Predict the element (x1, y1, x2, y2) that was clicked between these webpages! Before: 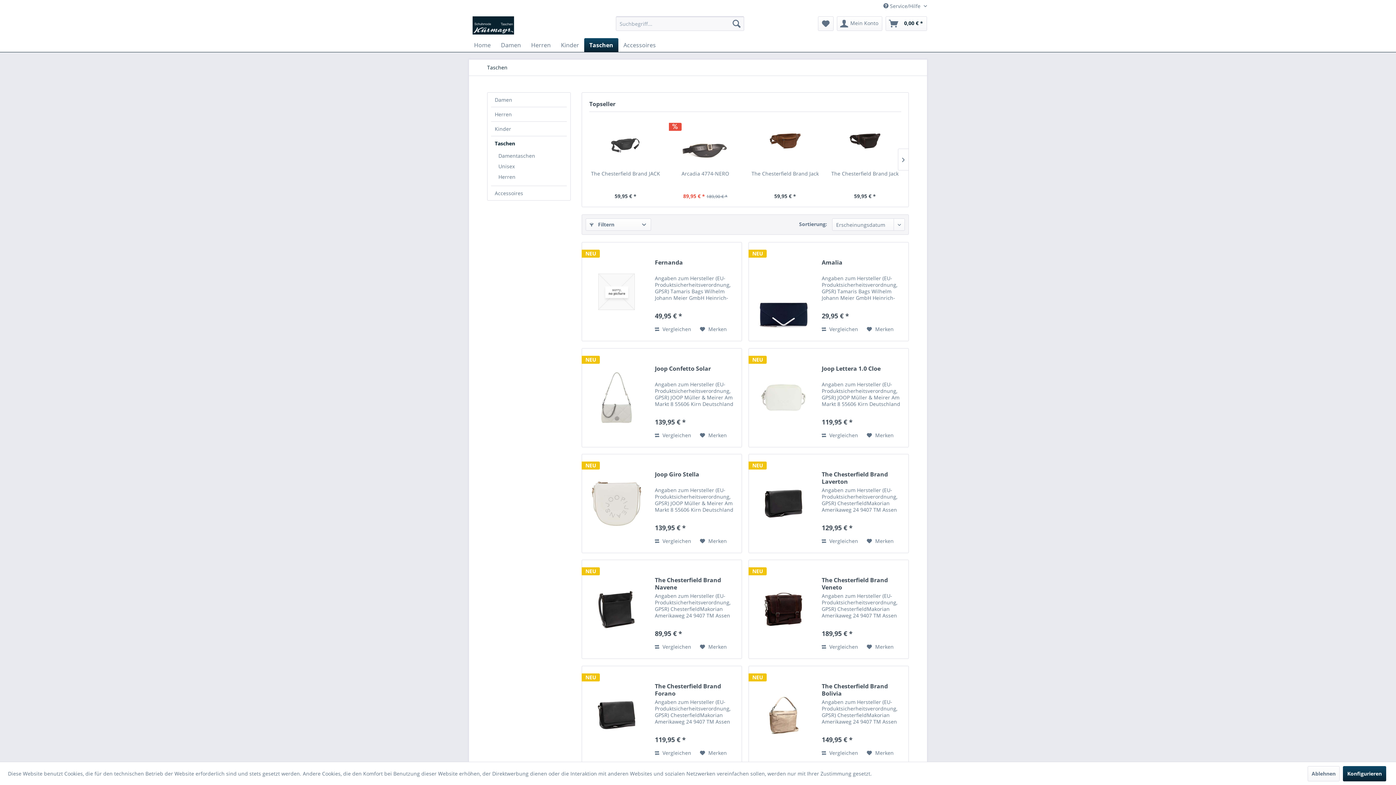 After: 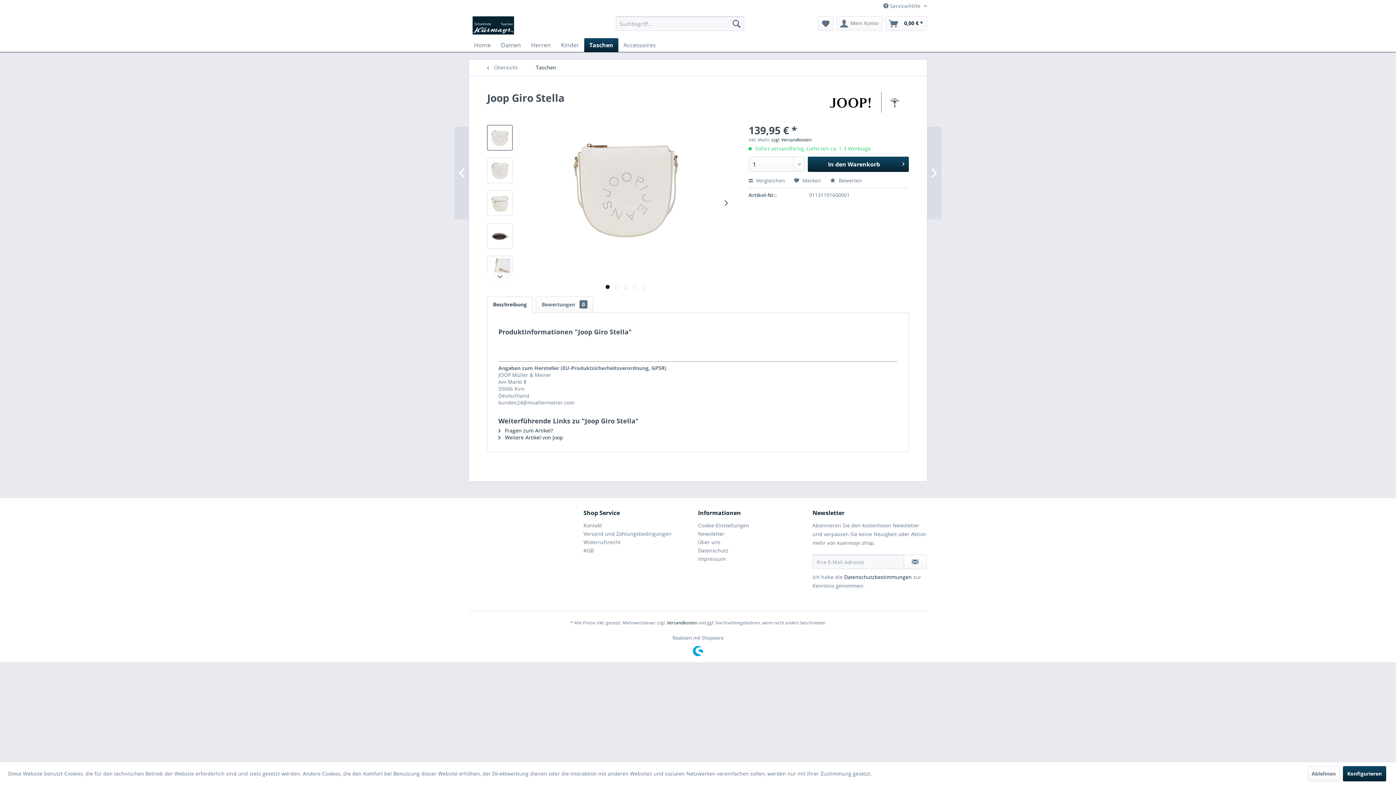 Action: bbox: (585, 461, 647, 545)